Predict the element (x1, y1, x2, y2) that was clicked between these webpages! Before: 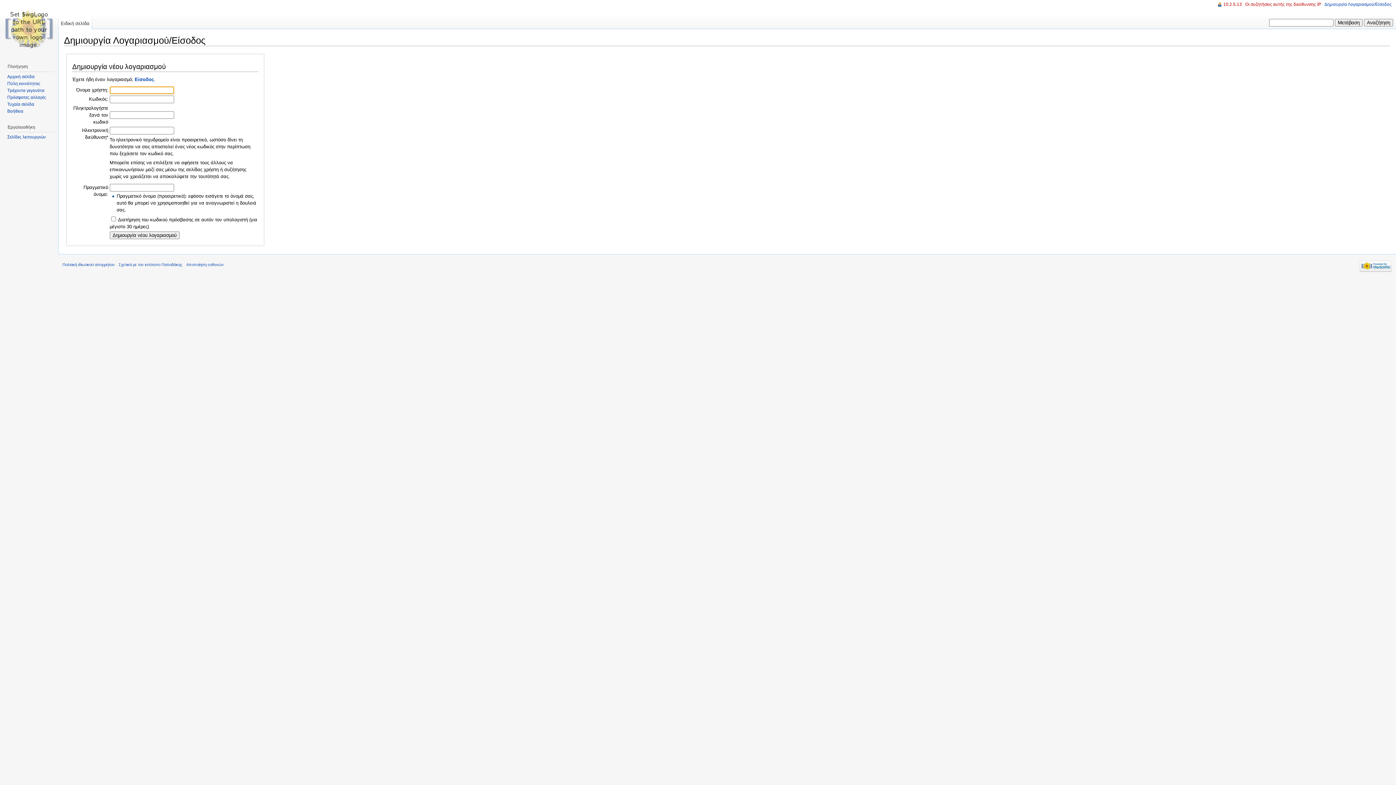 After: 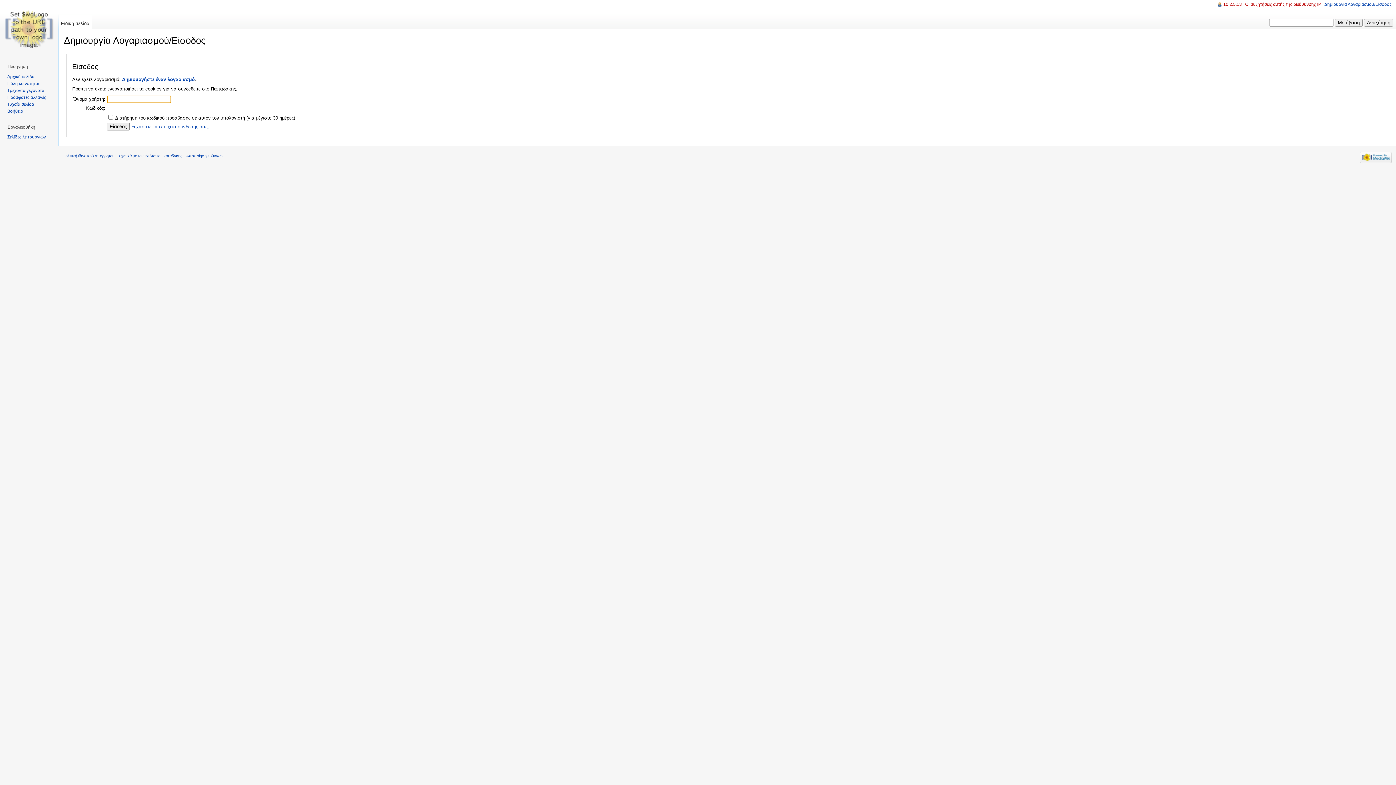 Action: bbox: (1324, 1, 1392, 6) label: Δημιουργία Λογαριασμού/Είσοδος